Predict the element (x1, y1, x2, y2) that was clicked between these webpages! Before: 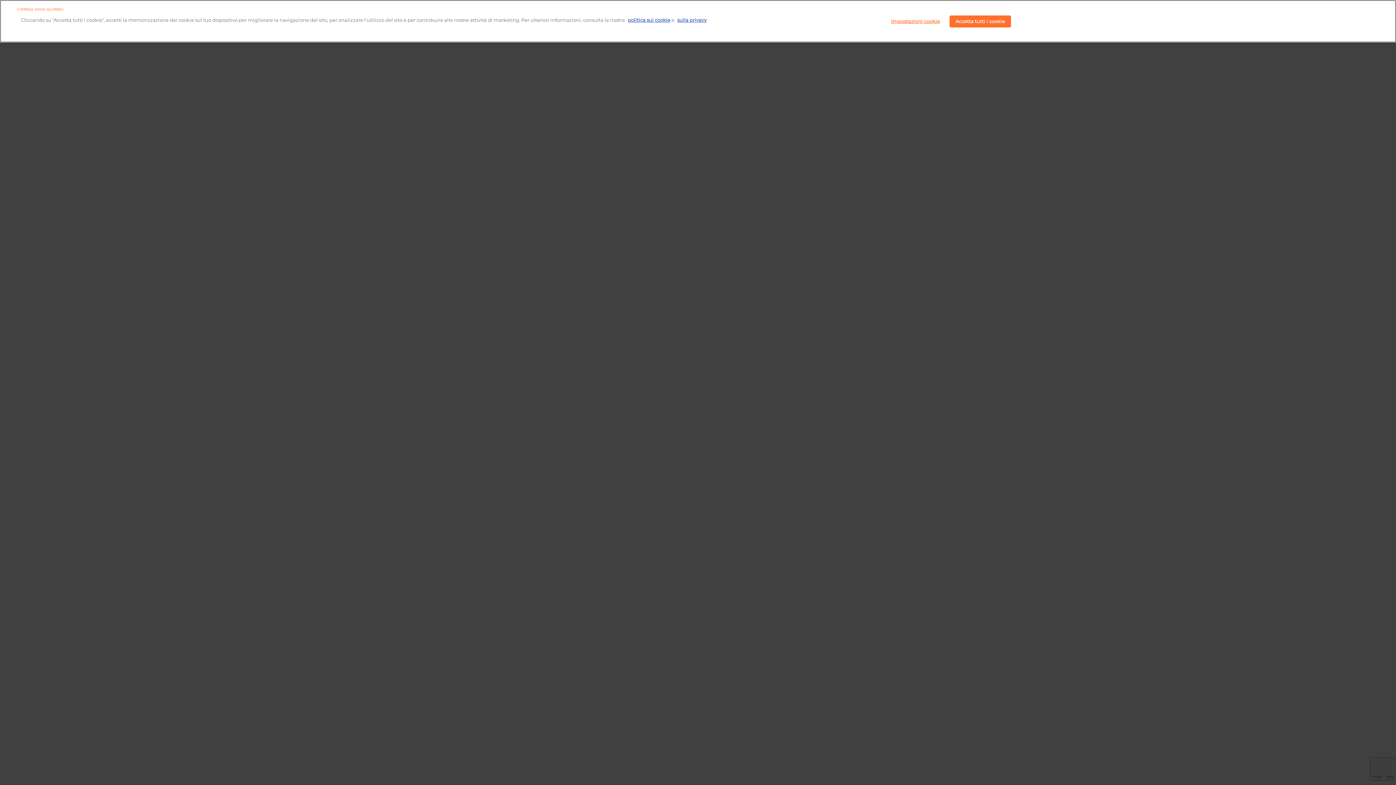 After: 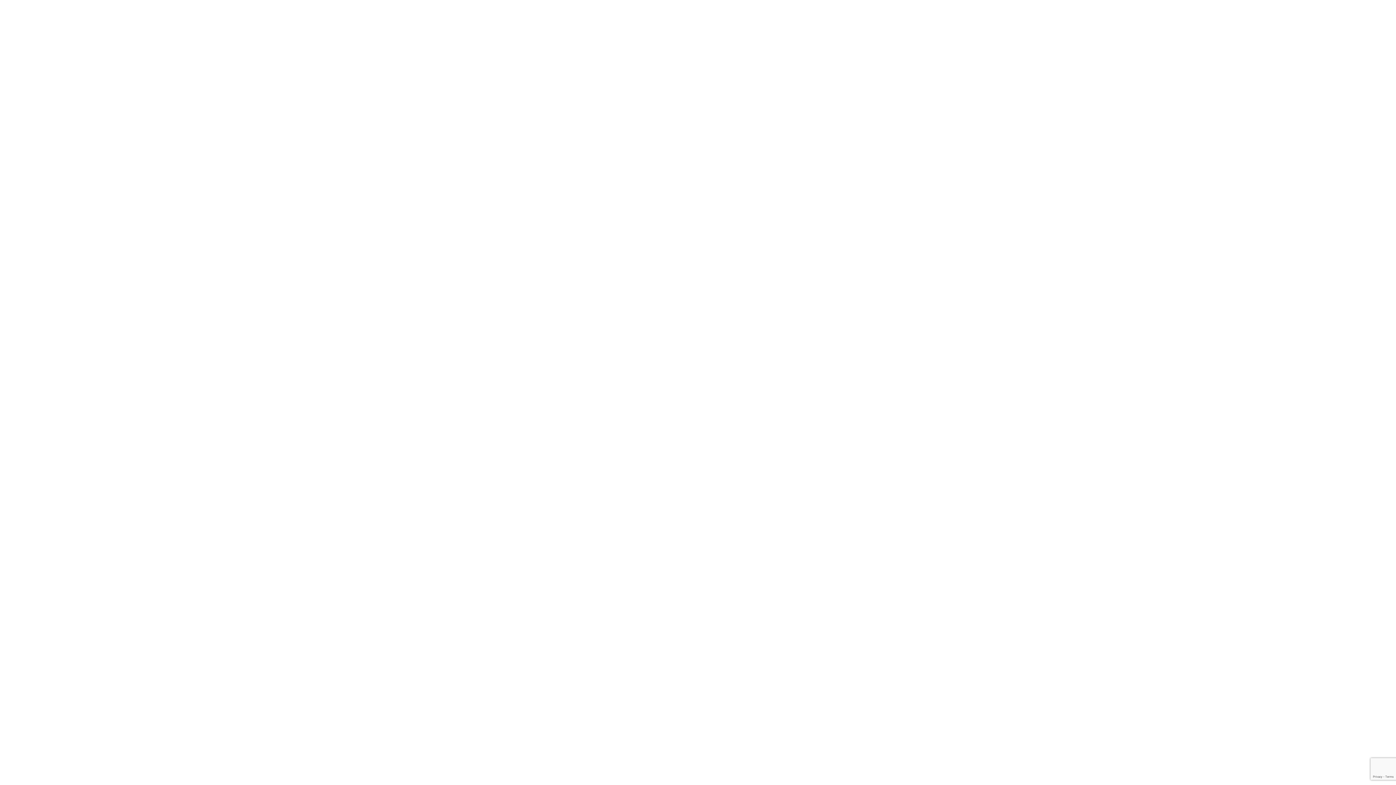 Action: label: Continua senza accettare bbox: (17, 6, 63, 12)